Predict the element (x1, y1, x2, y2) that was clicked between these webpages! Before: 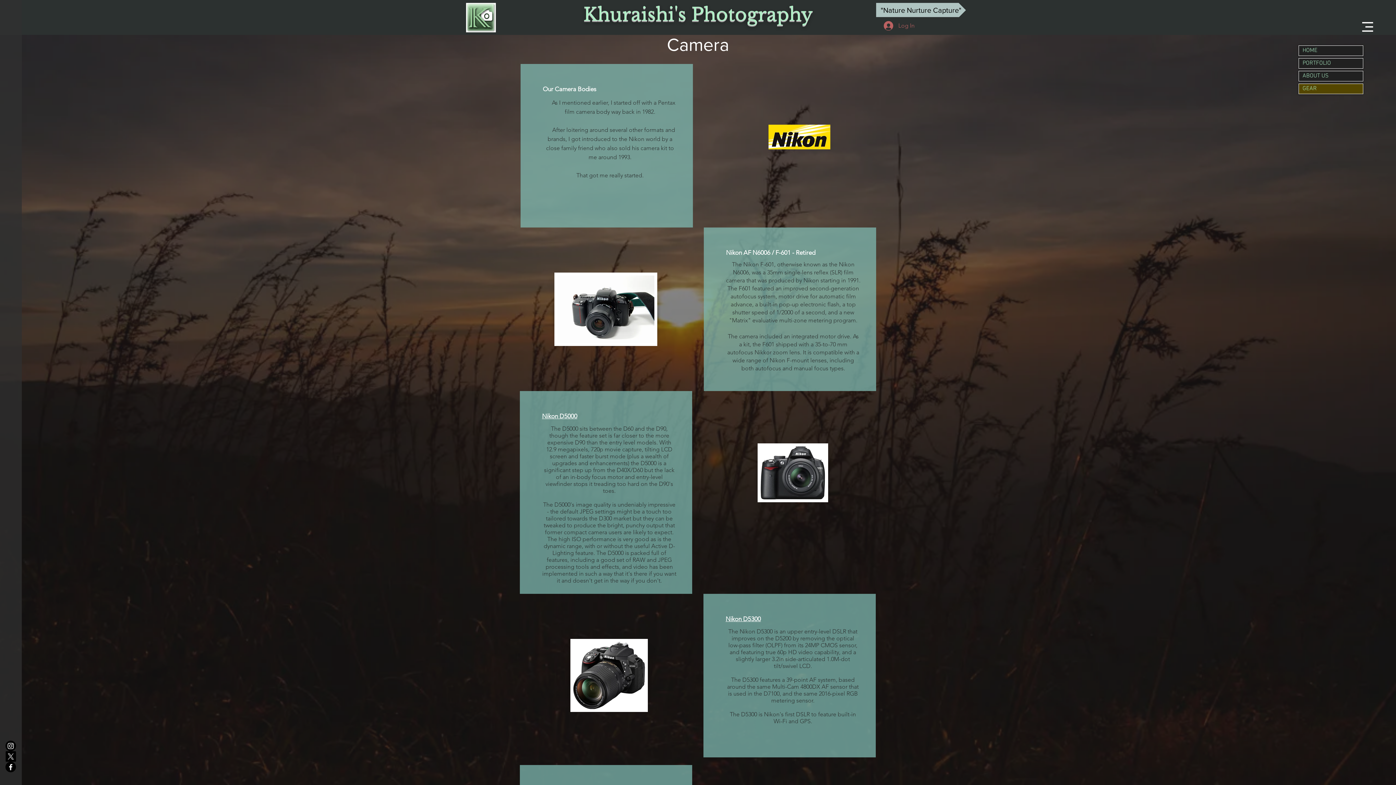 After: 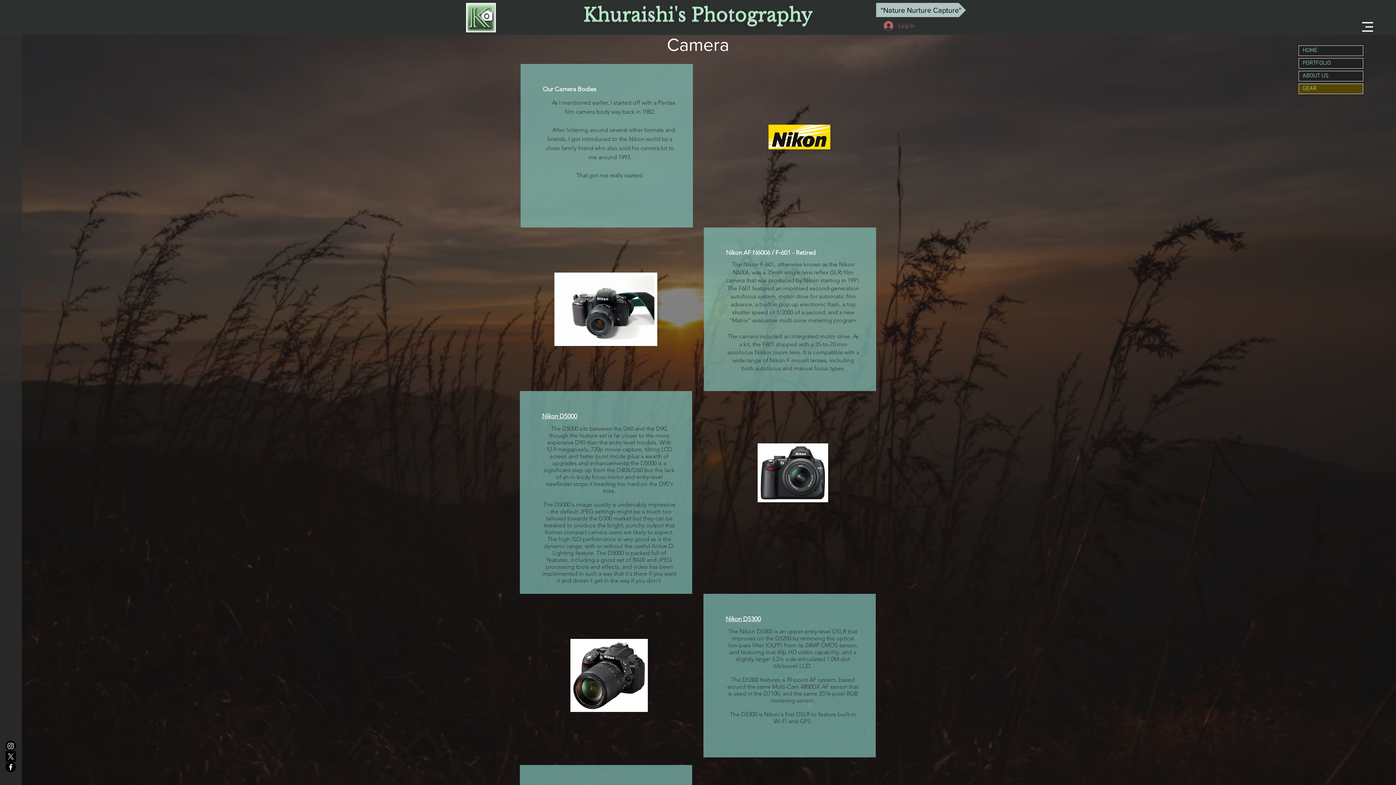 Action: label: Nikon D5300 bbox: (725, 615, 761, 622)